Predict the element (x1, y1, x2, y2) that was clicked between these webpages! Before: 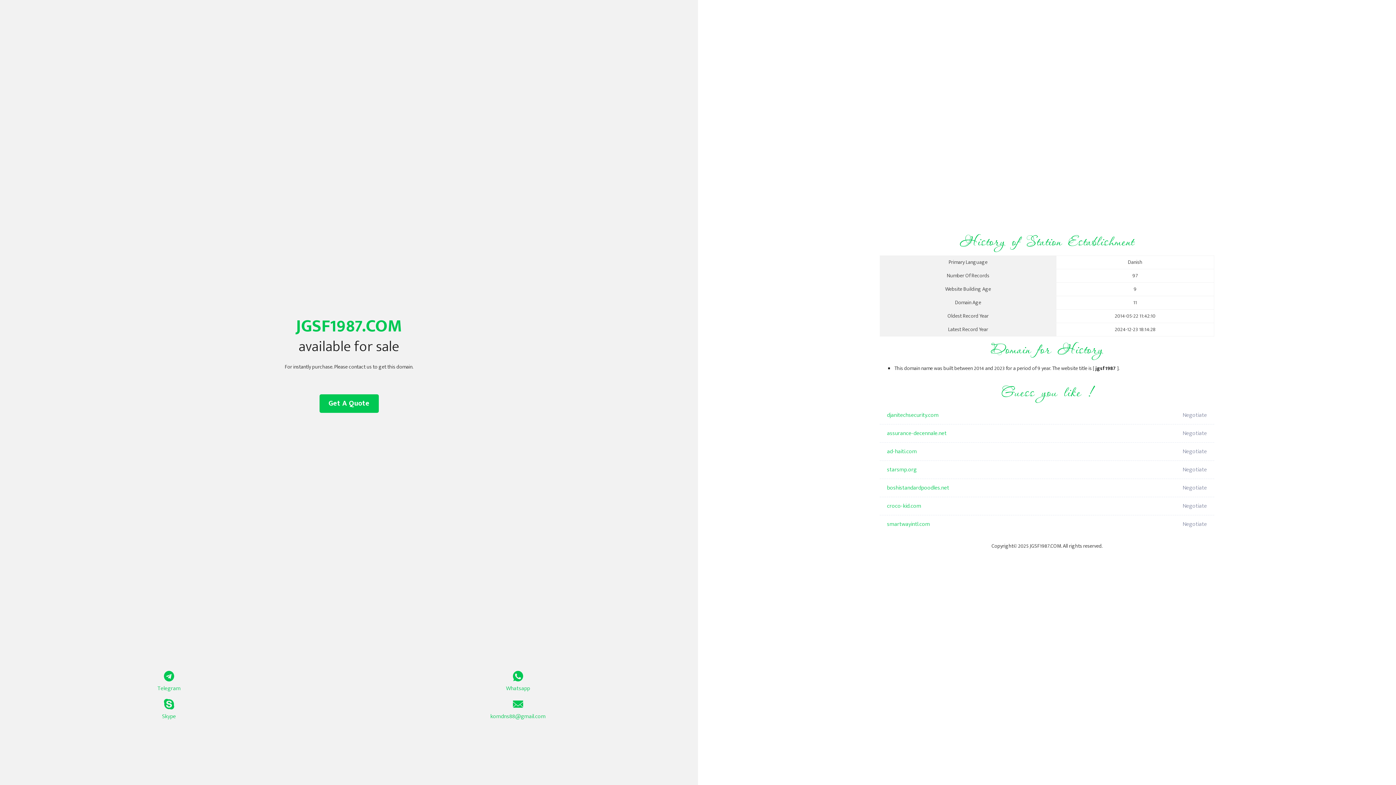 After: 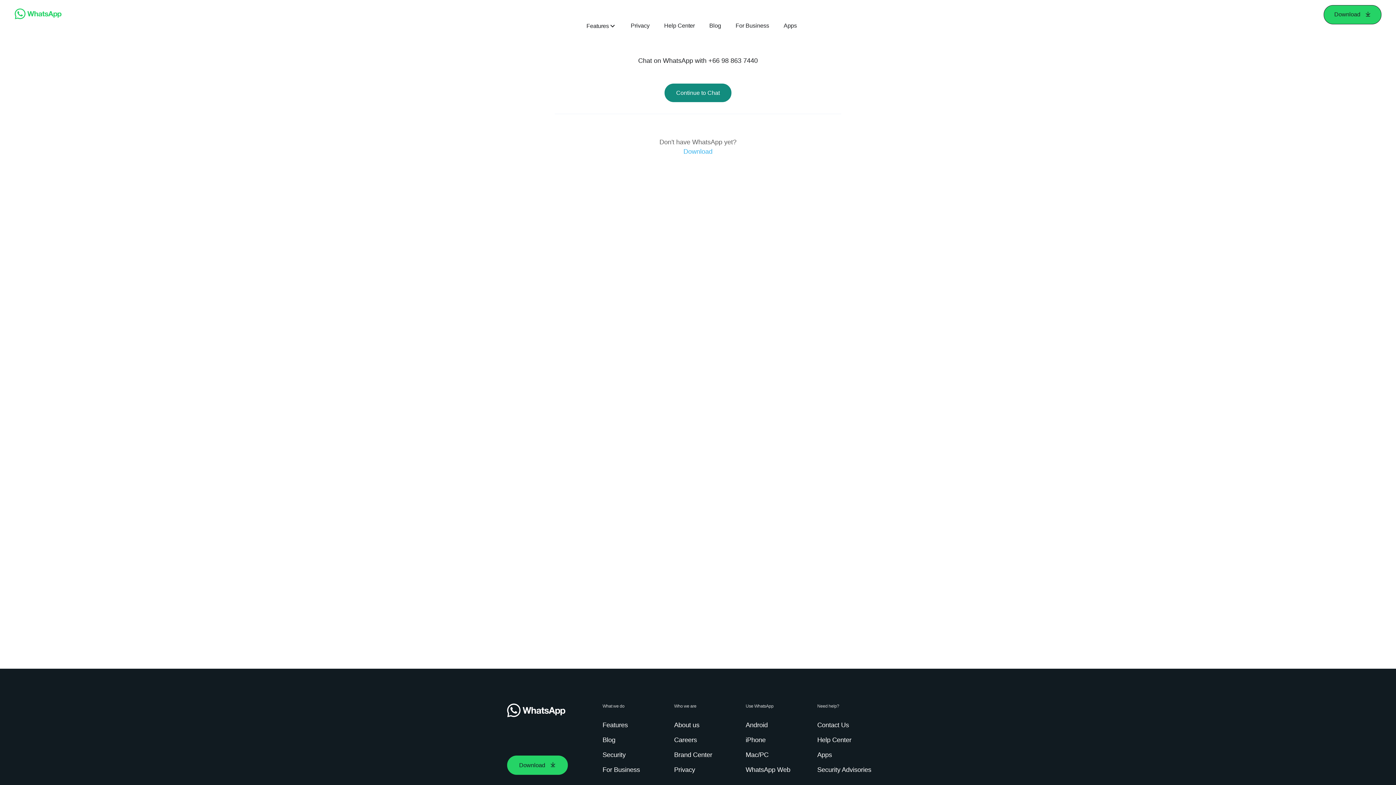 Action: bbox: (349, 671, 687, 693) label: Whatsapp